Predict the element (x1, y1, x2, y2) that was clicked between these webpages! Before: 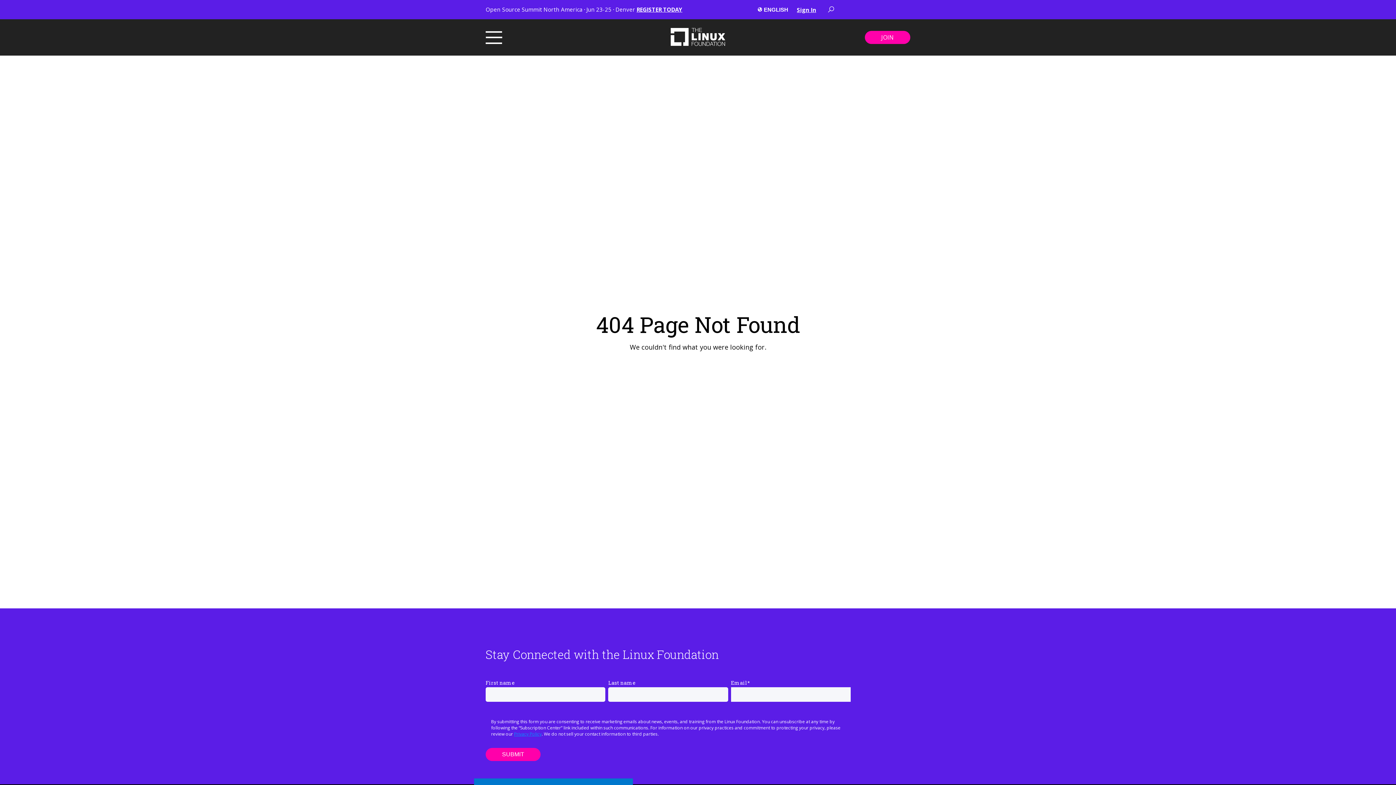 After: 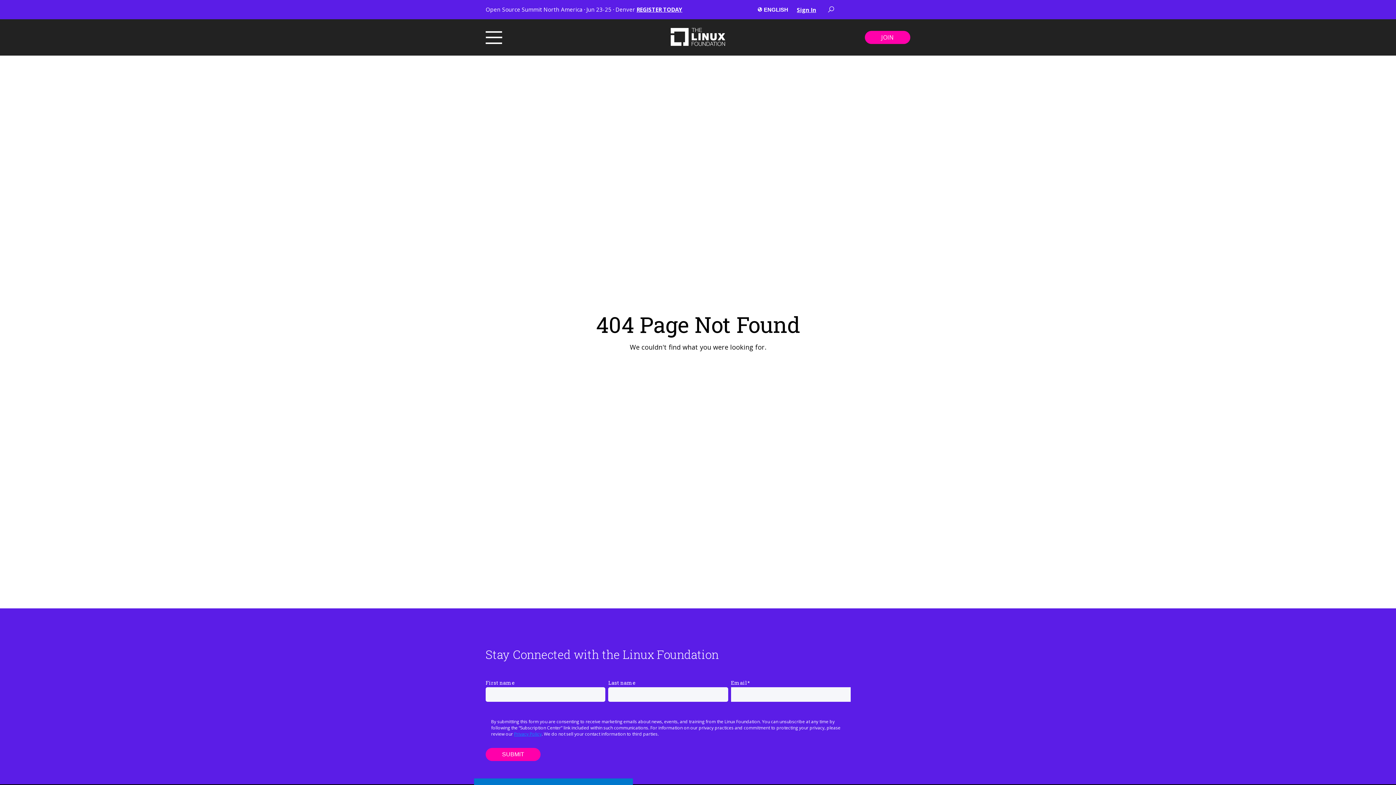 Action: bbox: (797, 6, 816, 13) label: Sign In